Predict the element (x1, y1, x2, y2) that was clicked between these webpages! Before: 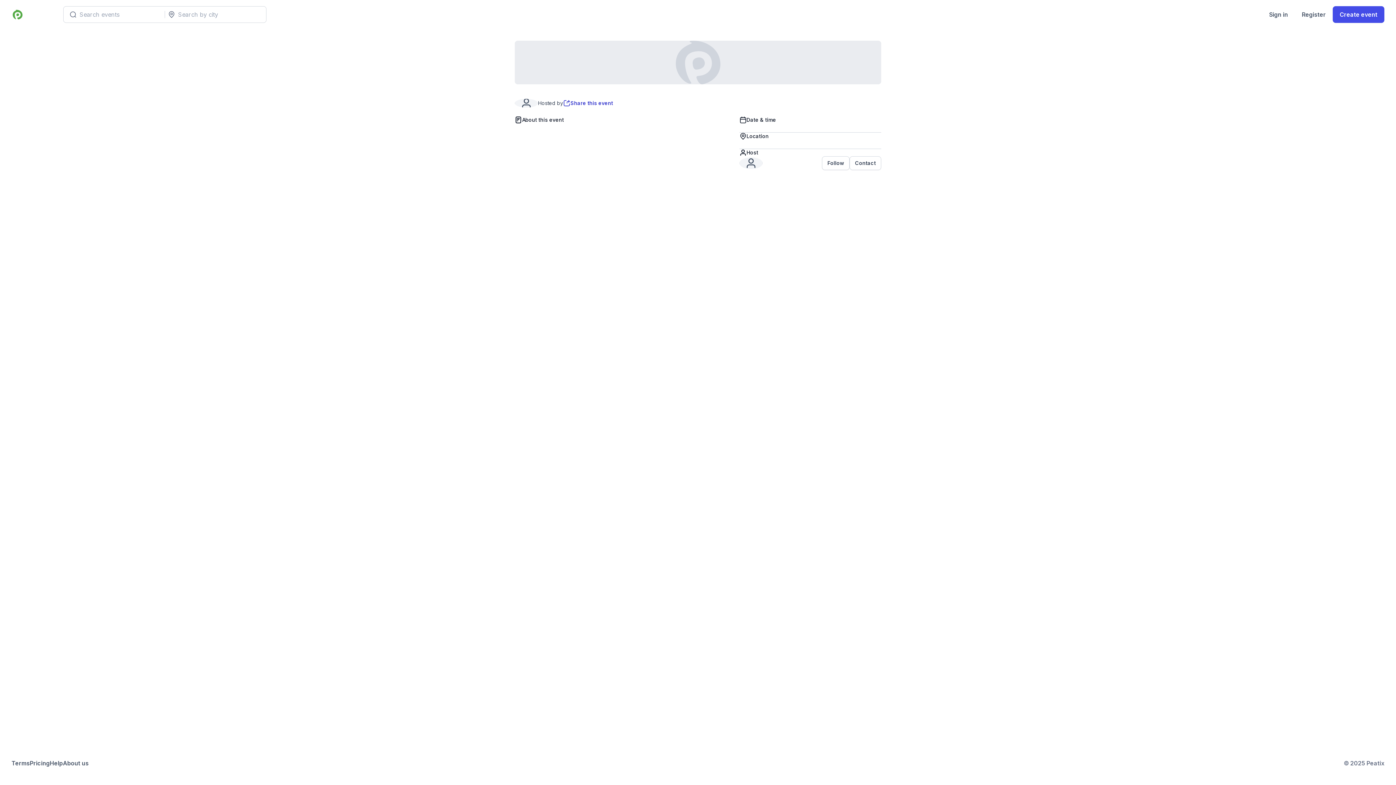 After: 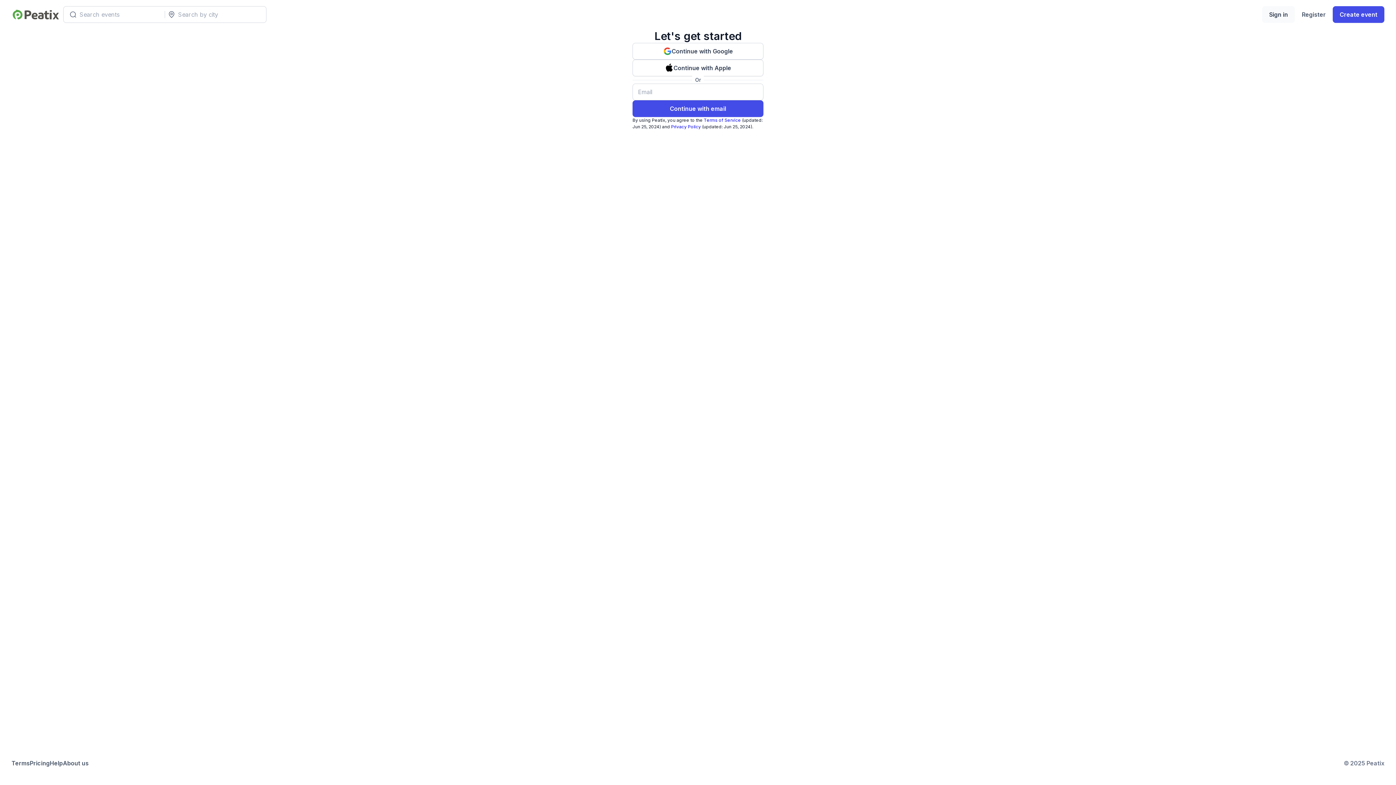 Action: label: Sign in bbox: (1262, 6, 1295, 22)